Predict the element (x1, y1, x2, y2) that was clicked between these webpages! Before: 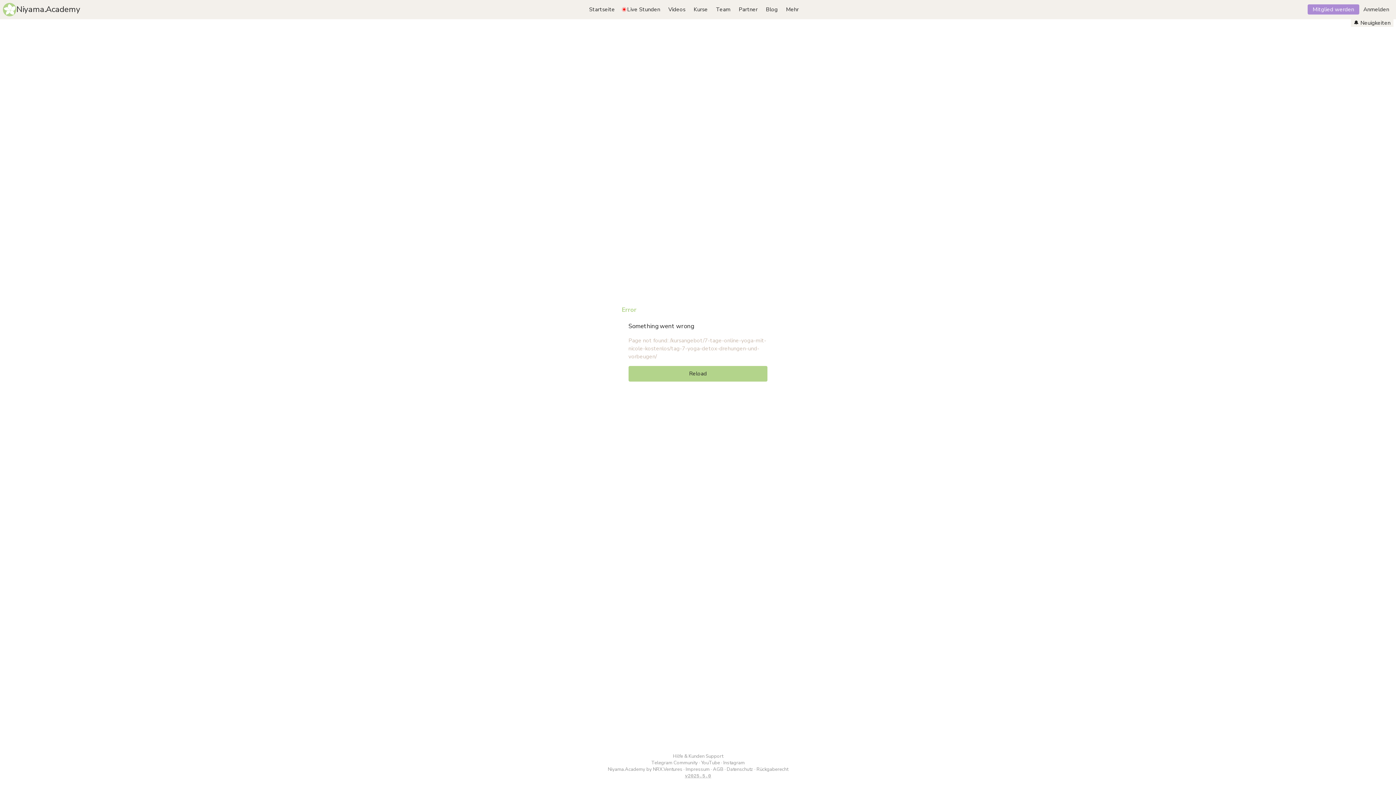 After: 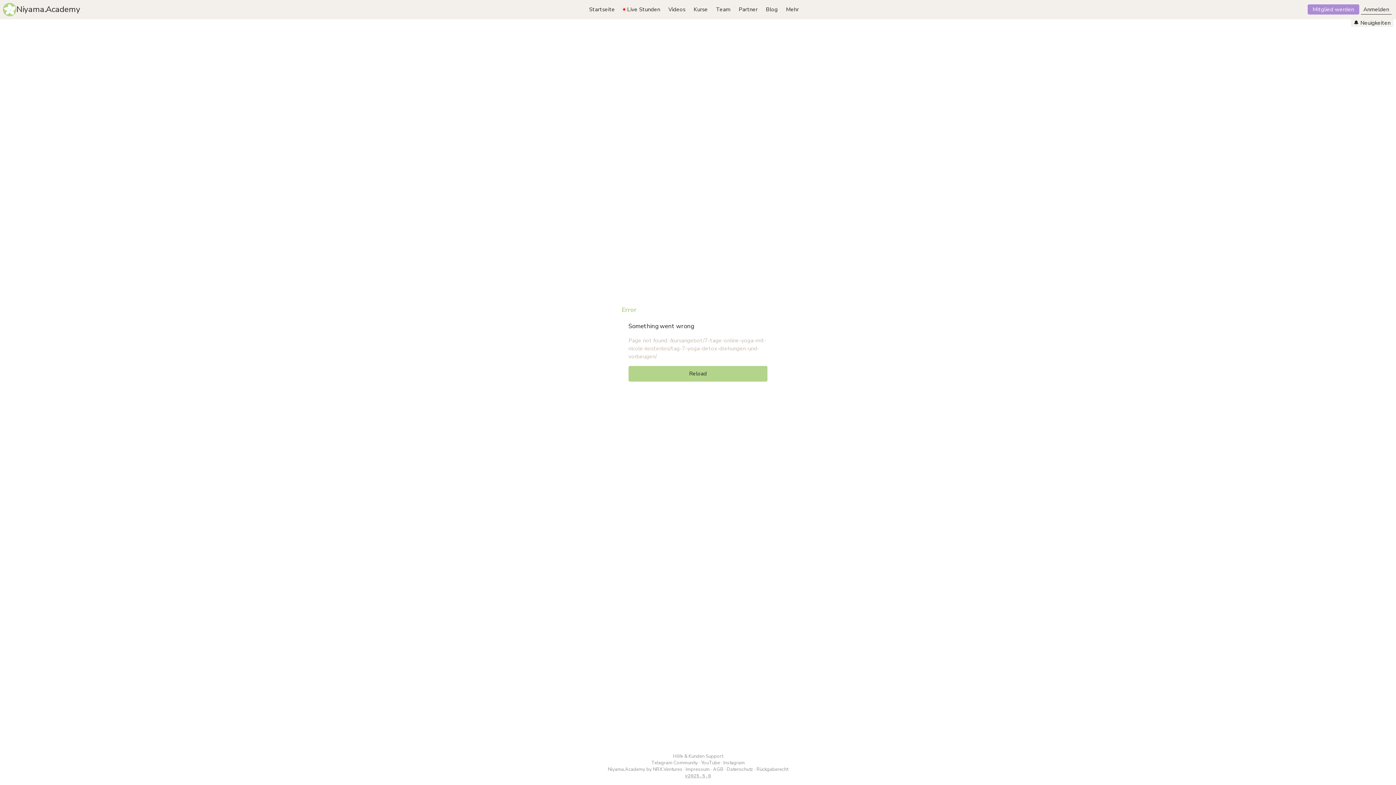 Action: label: Anmelden bbox: (1359, 4, 1393, 14)